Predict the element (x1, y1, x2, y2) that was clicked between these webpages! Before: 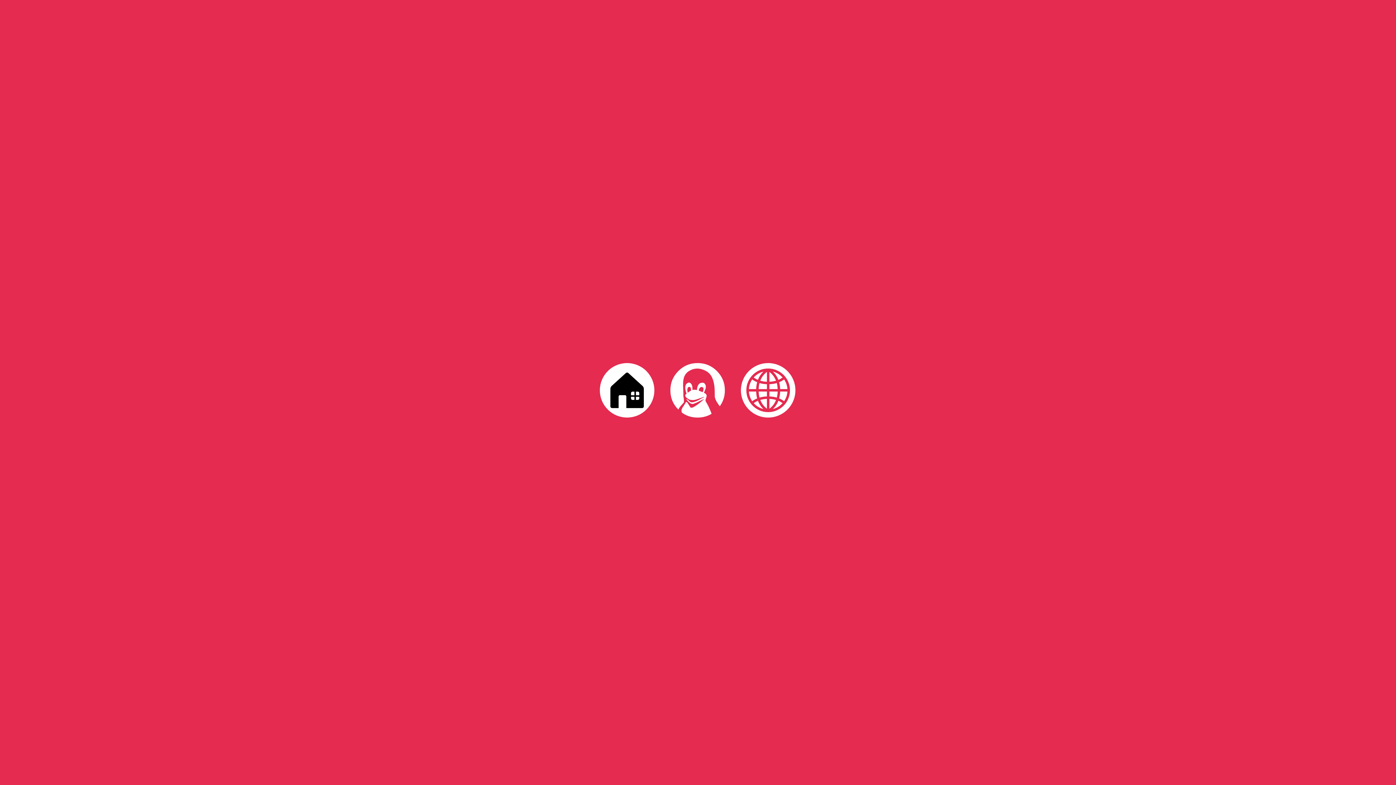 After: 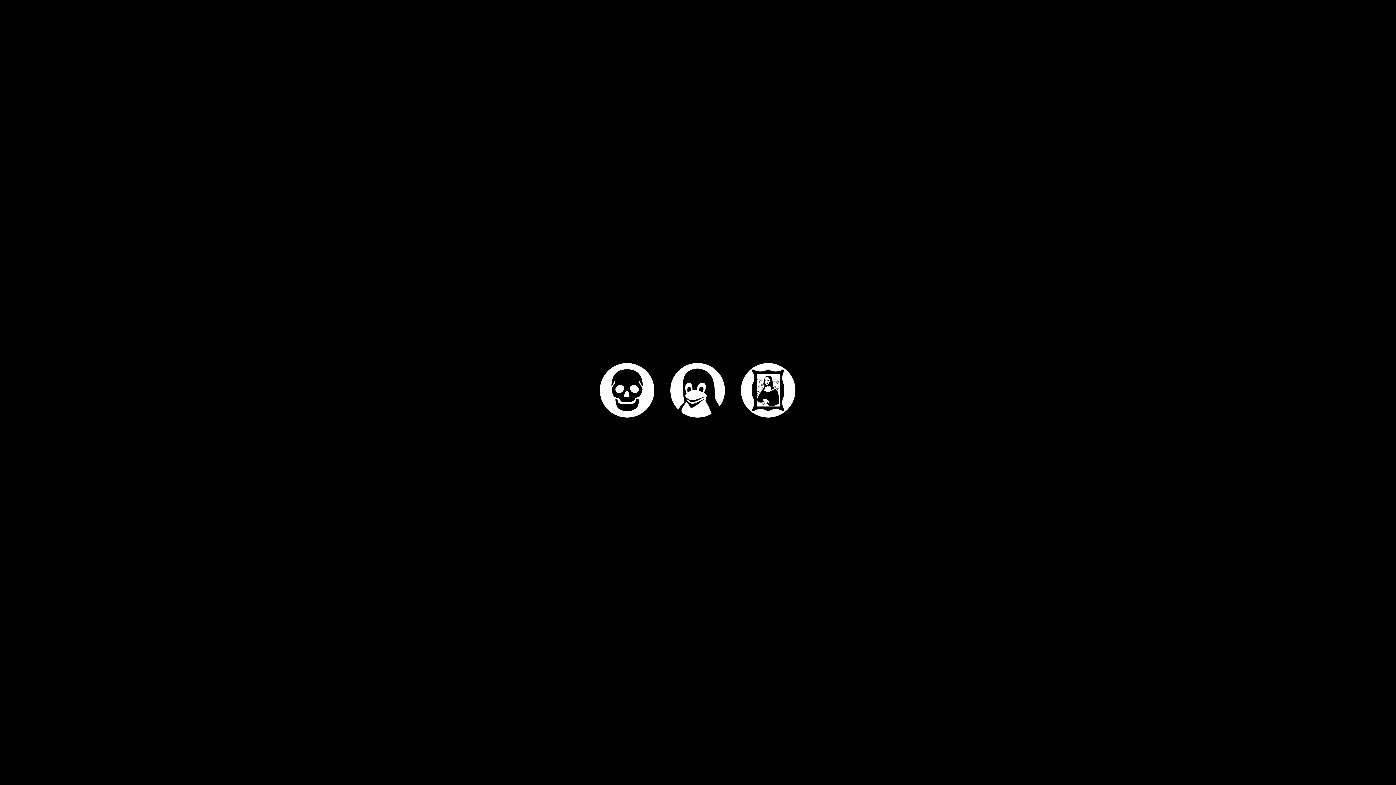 Action: label:   bbox: (663, 413, 733, 418)